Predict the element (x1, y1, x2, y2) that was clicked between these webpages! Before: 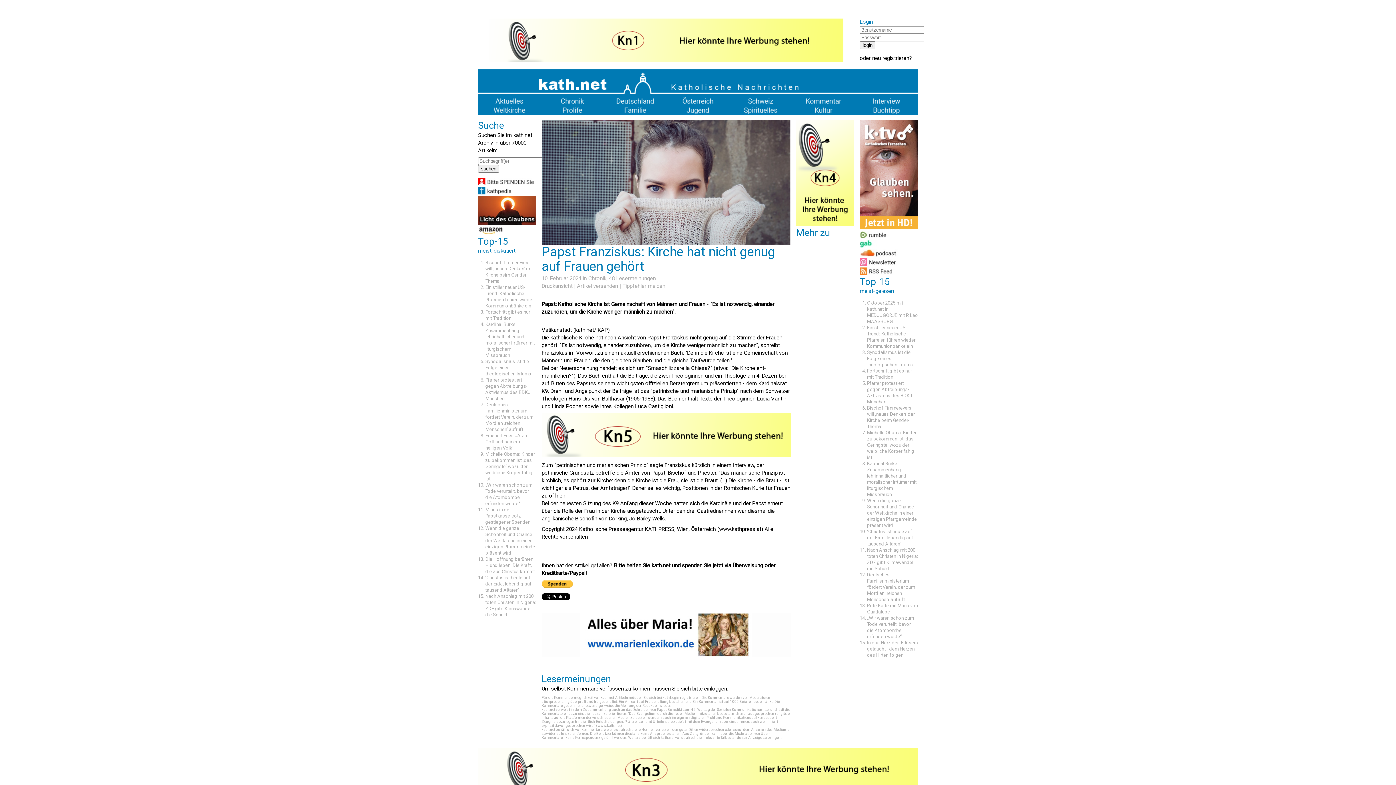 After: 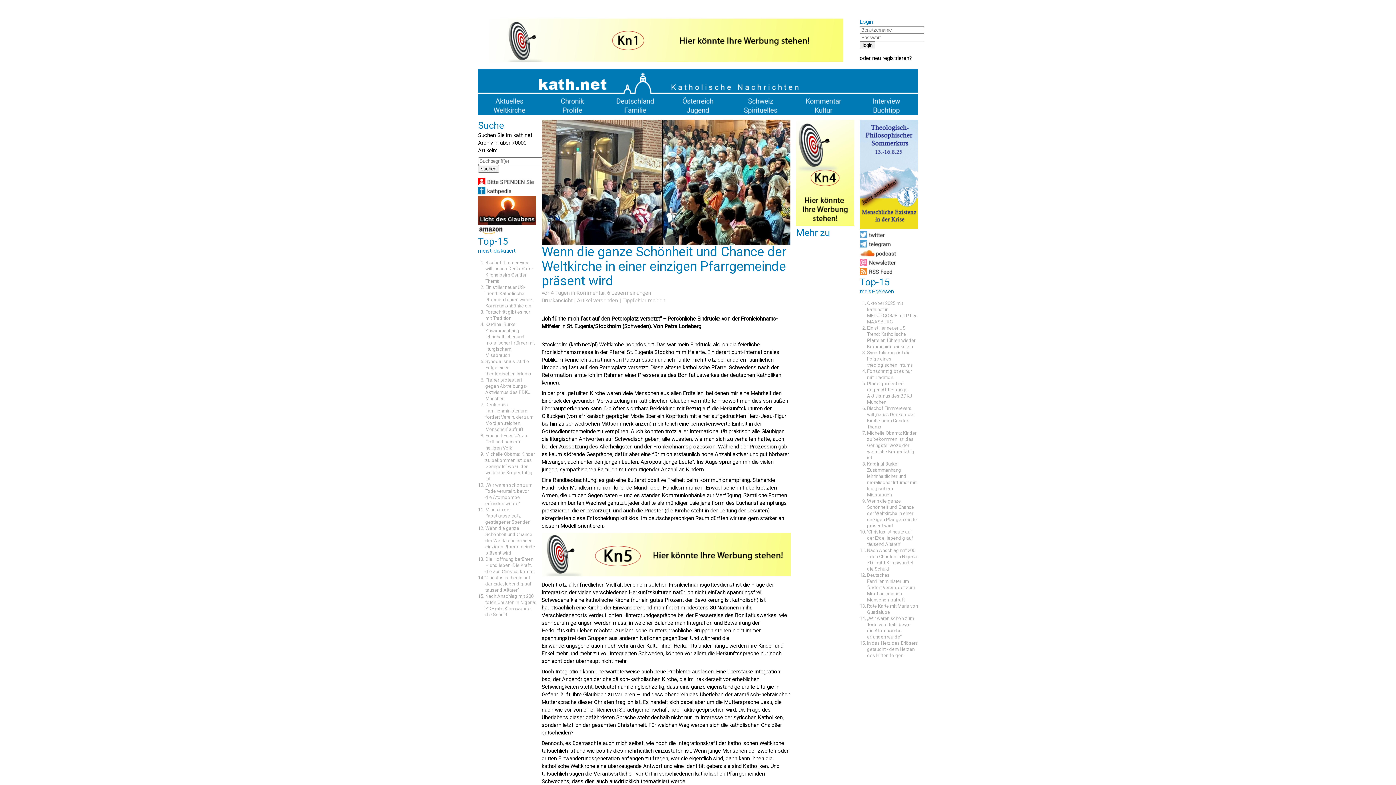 Action: label: Wenn die ganze Schönheit und Chance der Weltkirche in einer einzigen Pfarrgemeinde präsent wird bbox: (485, 525, 535, 556)